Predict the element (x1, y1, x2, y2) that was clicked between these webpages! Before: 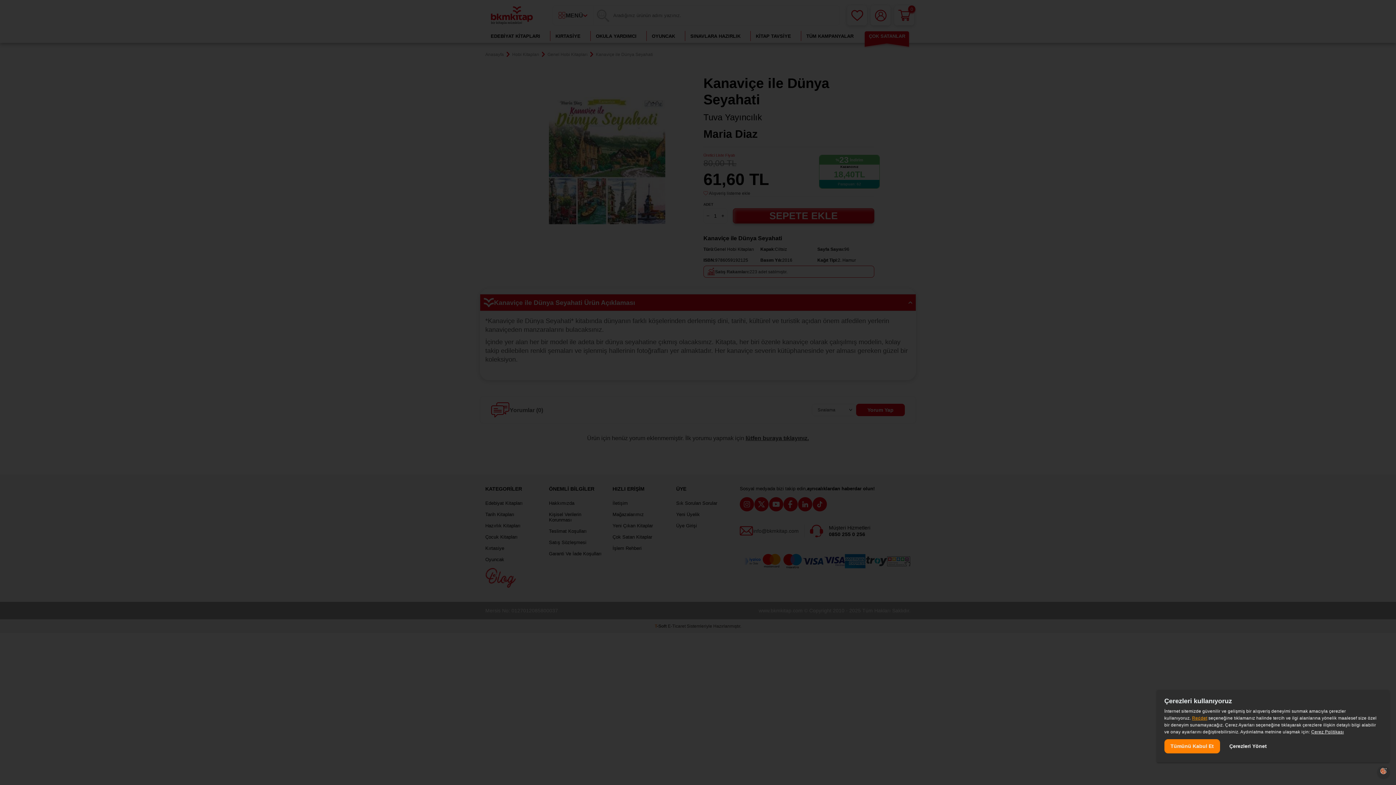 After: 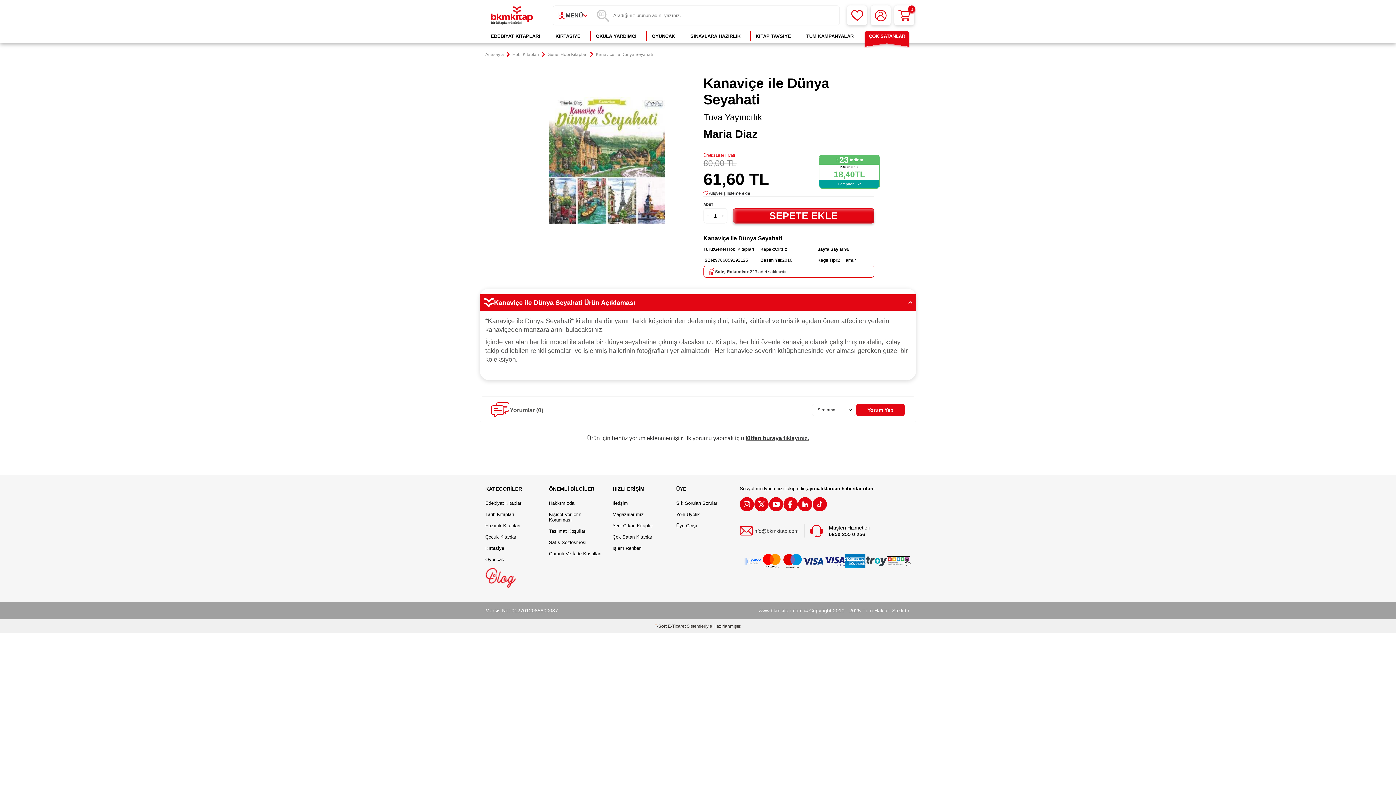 Action: label: Tümünü Kabul Et bbox: (1164, 739, 1220, 753)